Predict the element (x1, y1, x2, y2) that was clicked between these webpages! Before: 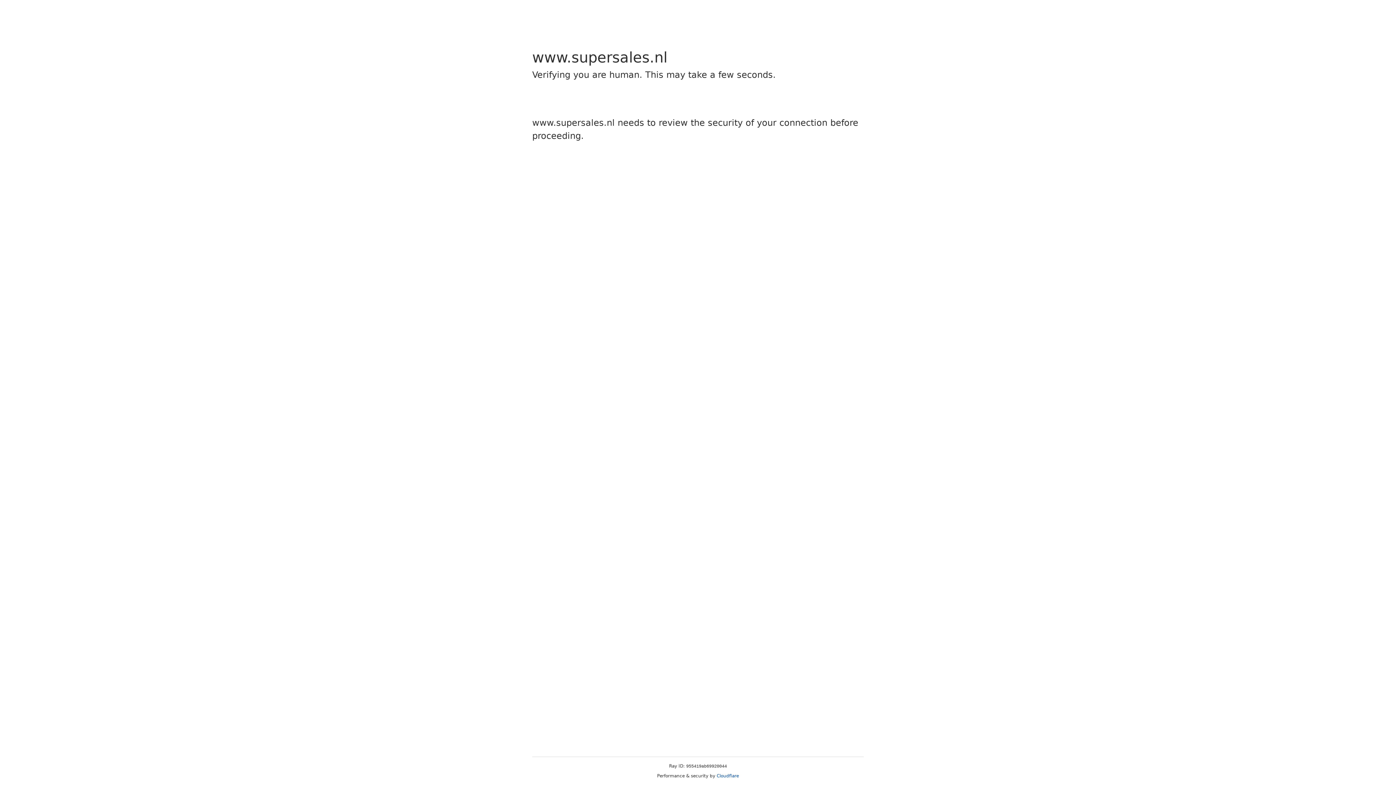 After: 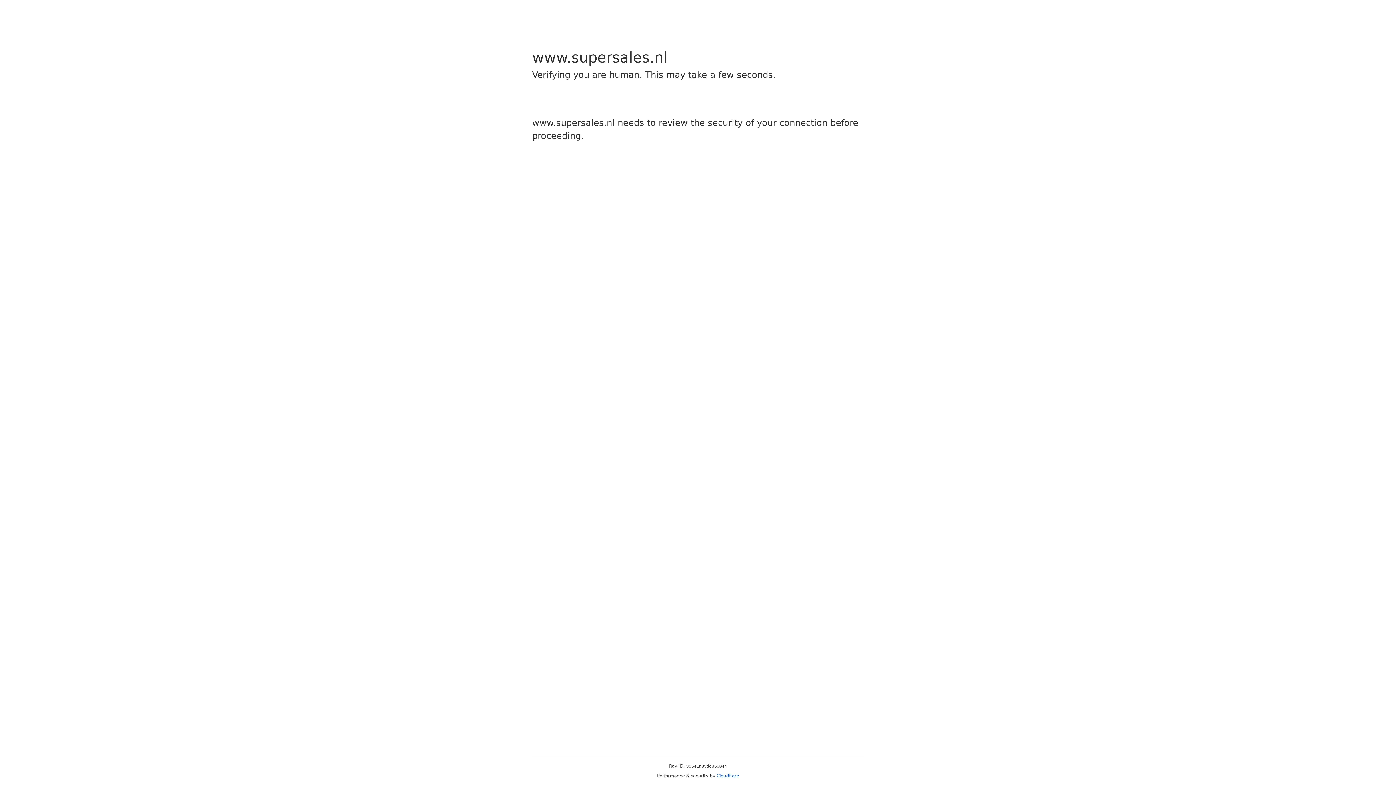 Action: bbox: (716, 773, 739, 778) label: Cloudflare